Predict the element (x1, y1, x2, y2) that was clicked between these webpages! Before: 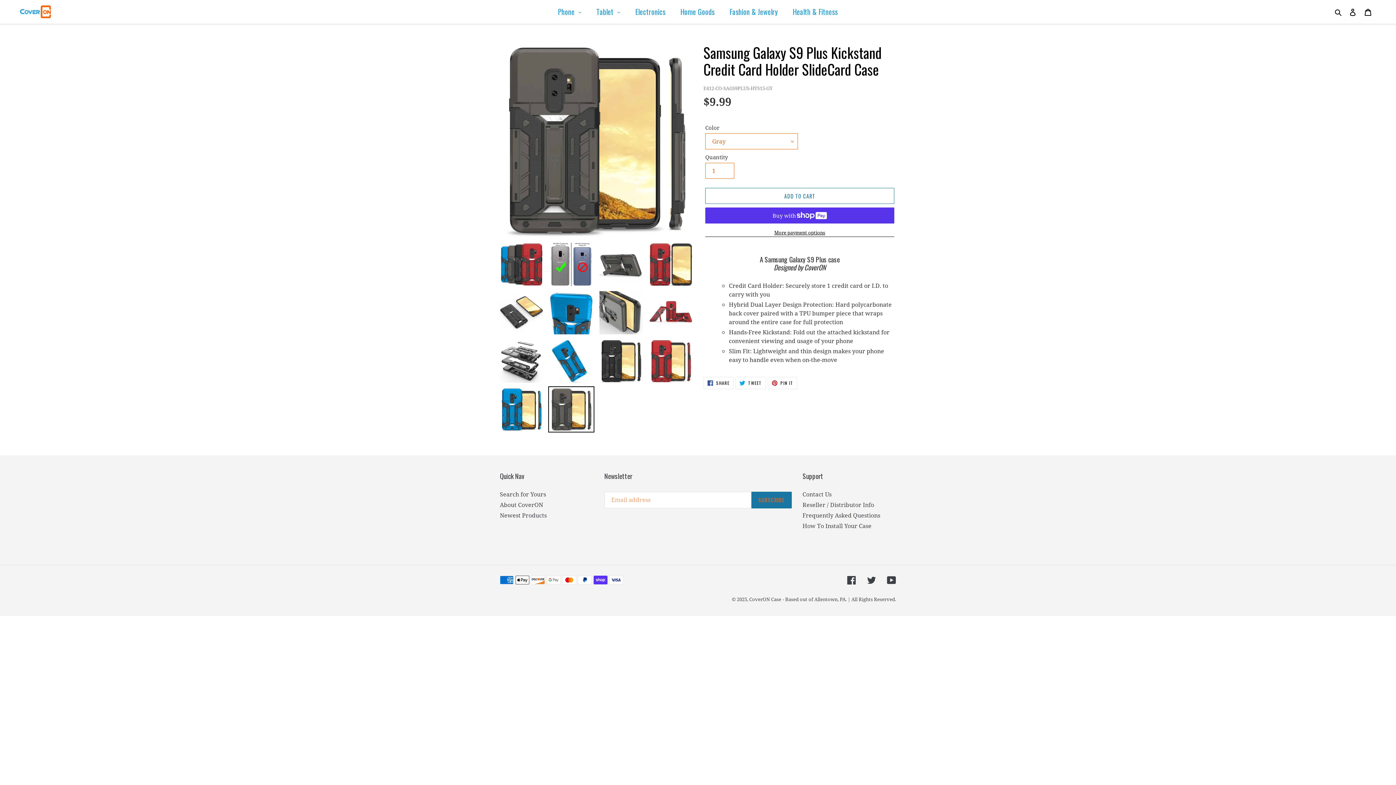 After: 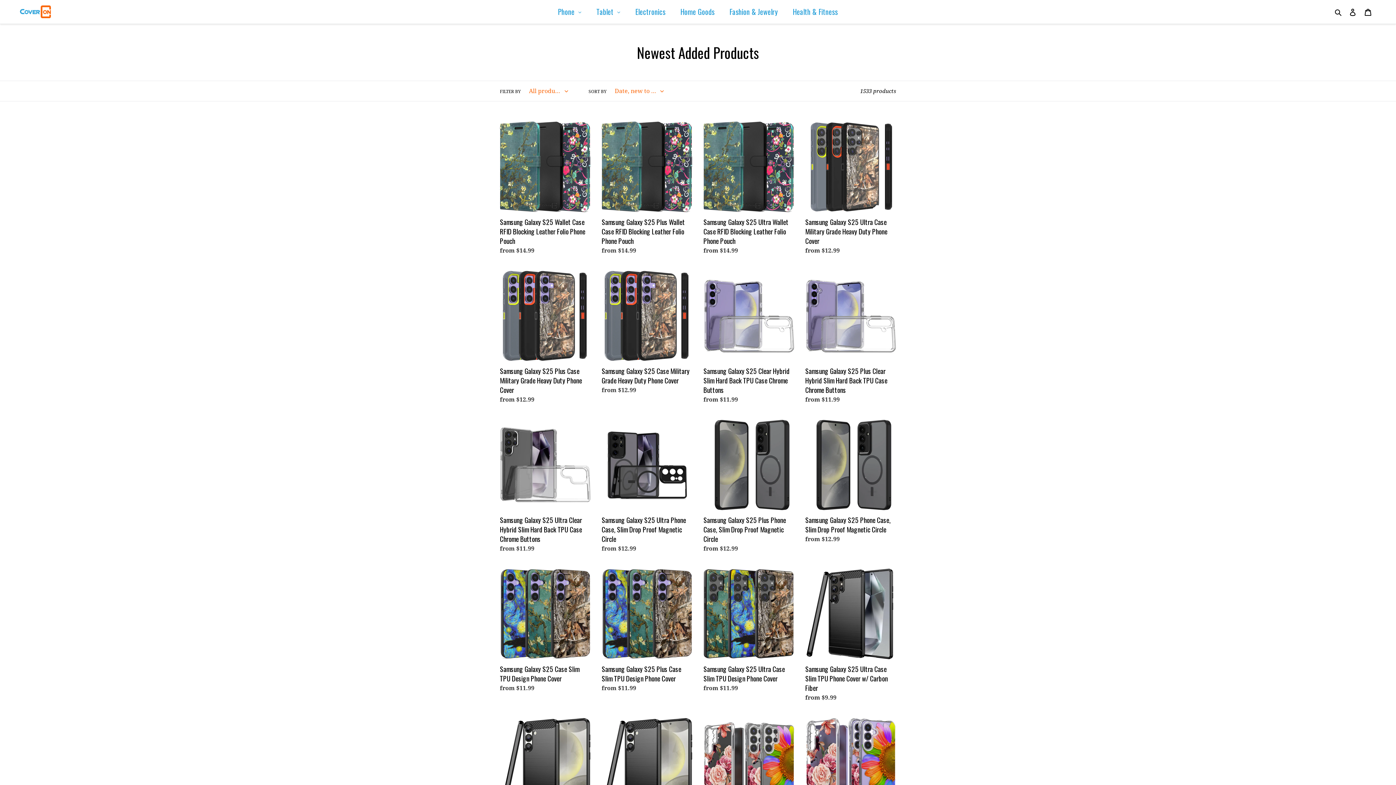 Action: bbox: (500, 511, 546, 519) label: Newest Products